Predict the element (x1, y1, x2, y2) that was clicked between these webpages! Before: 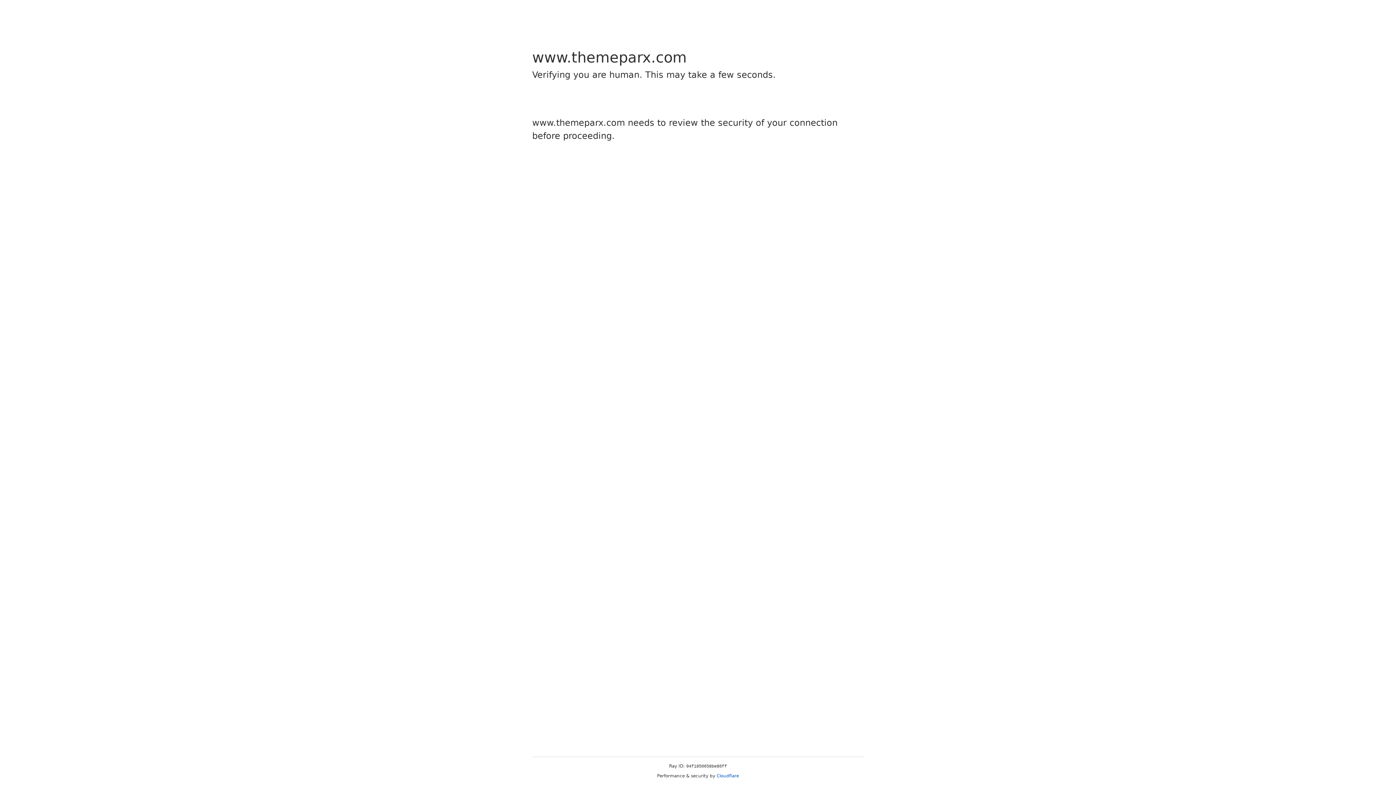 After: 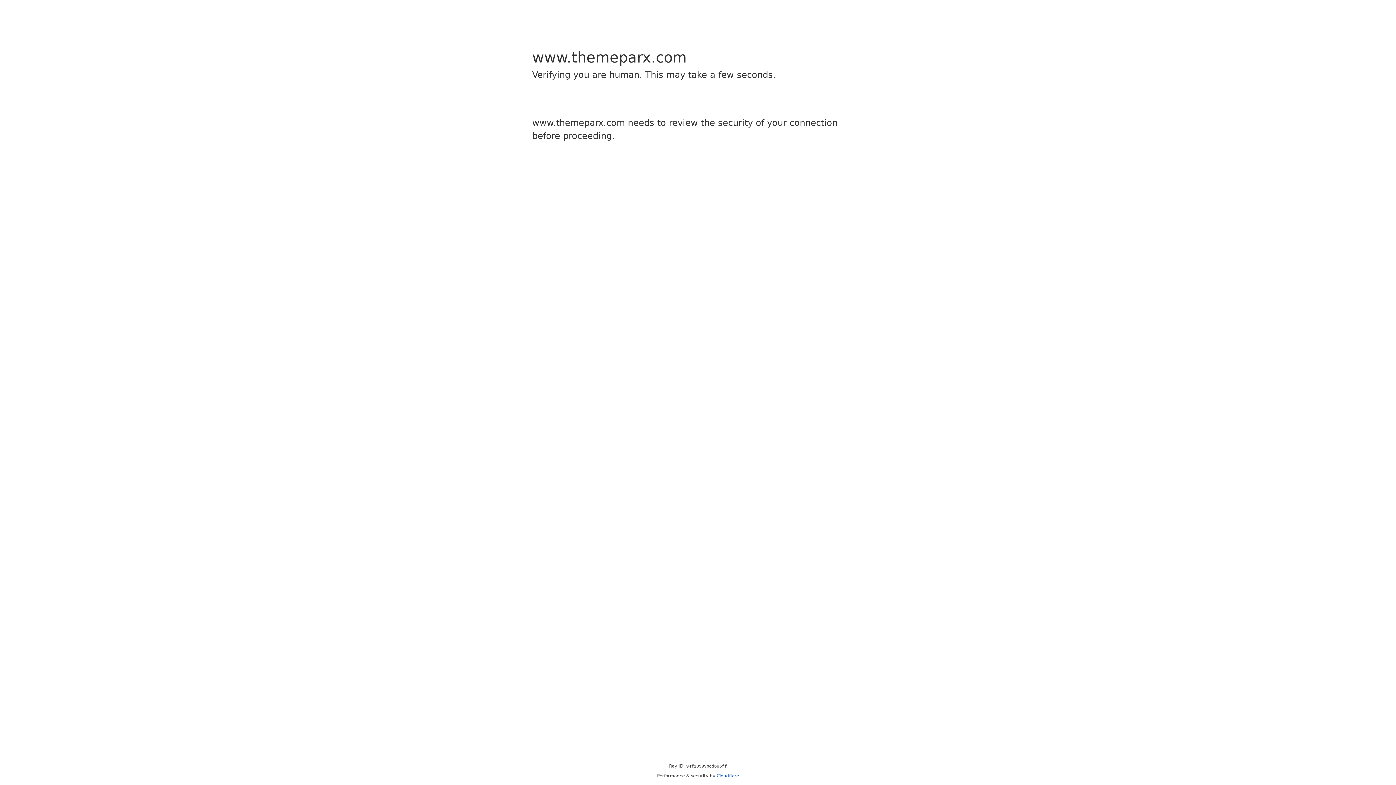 Action: label: Cloudflare bbox: (716, 773, 739, 778)